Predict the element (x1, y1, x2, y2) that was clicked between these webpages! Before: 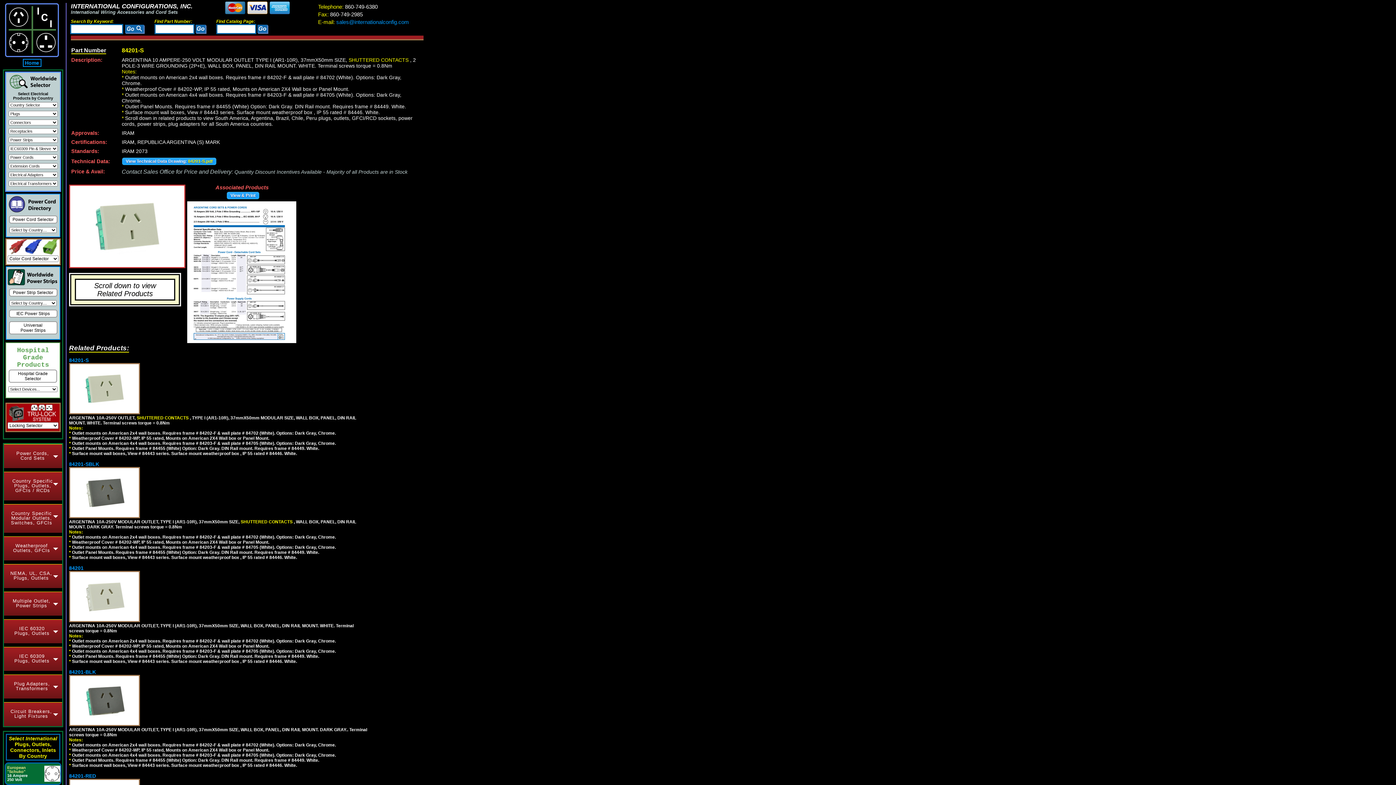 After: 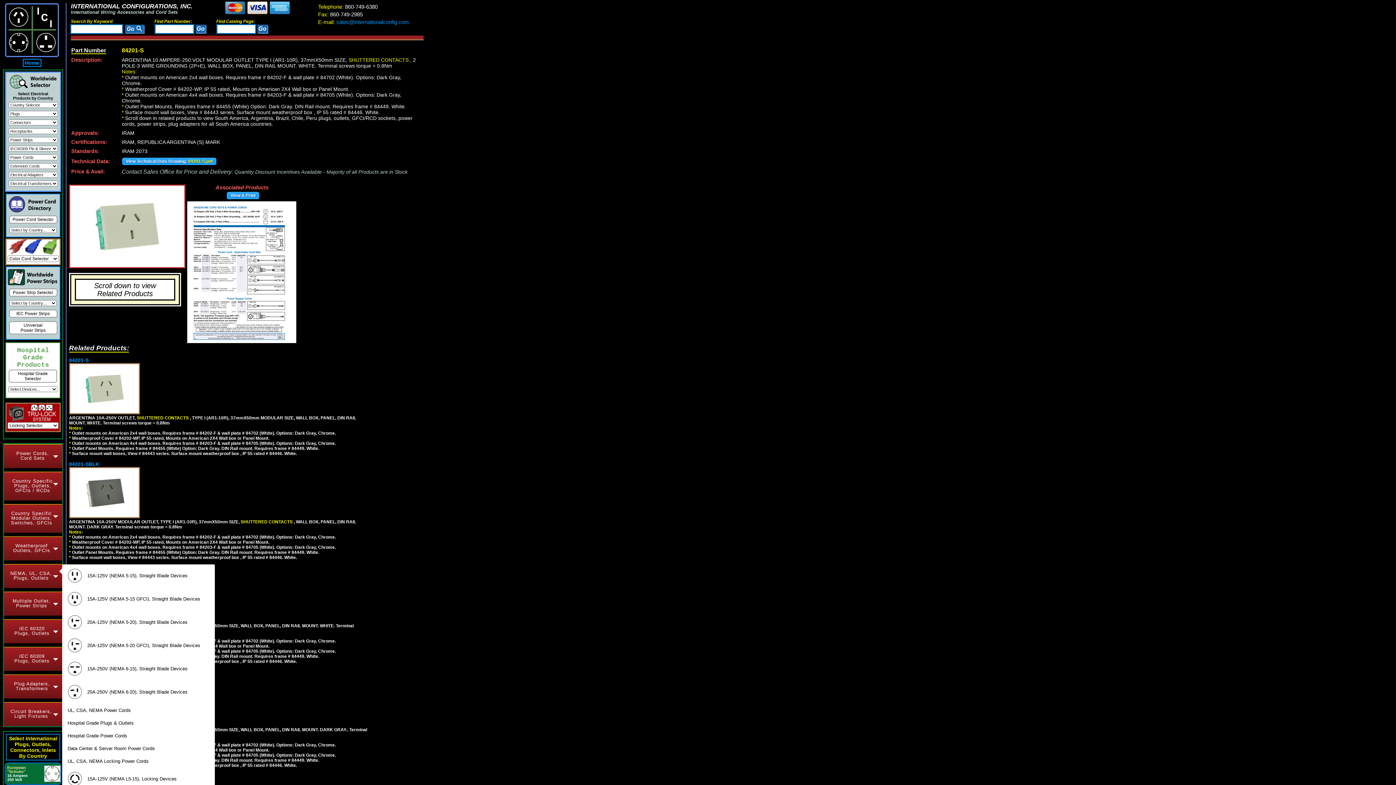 Action: label: NEMA, UL, CSA,
Plugs, Outlets bbox: (4, 564, 62, 588)